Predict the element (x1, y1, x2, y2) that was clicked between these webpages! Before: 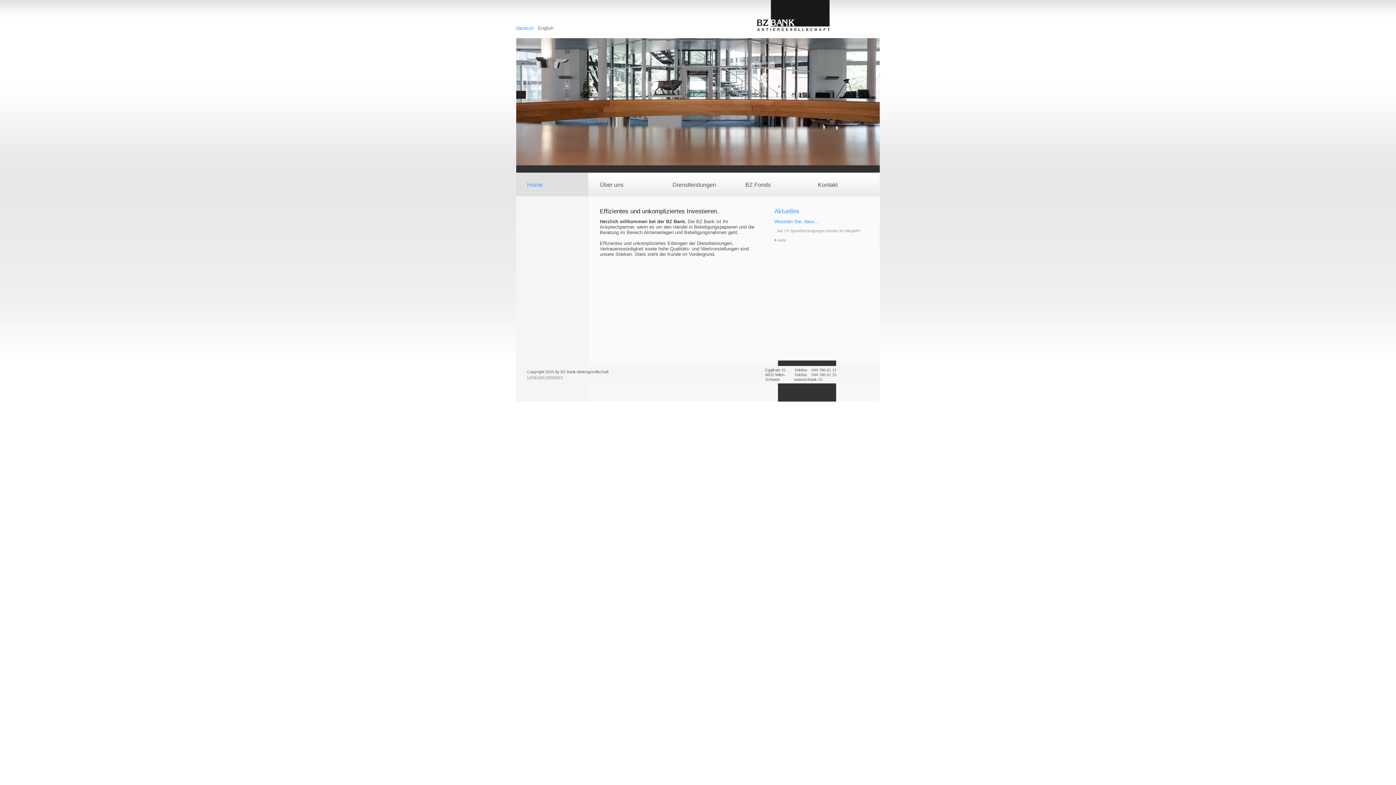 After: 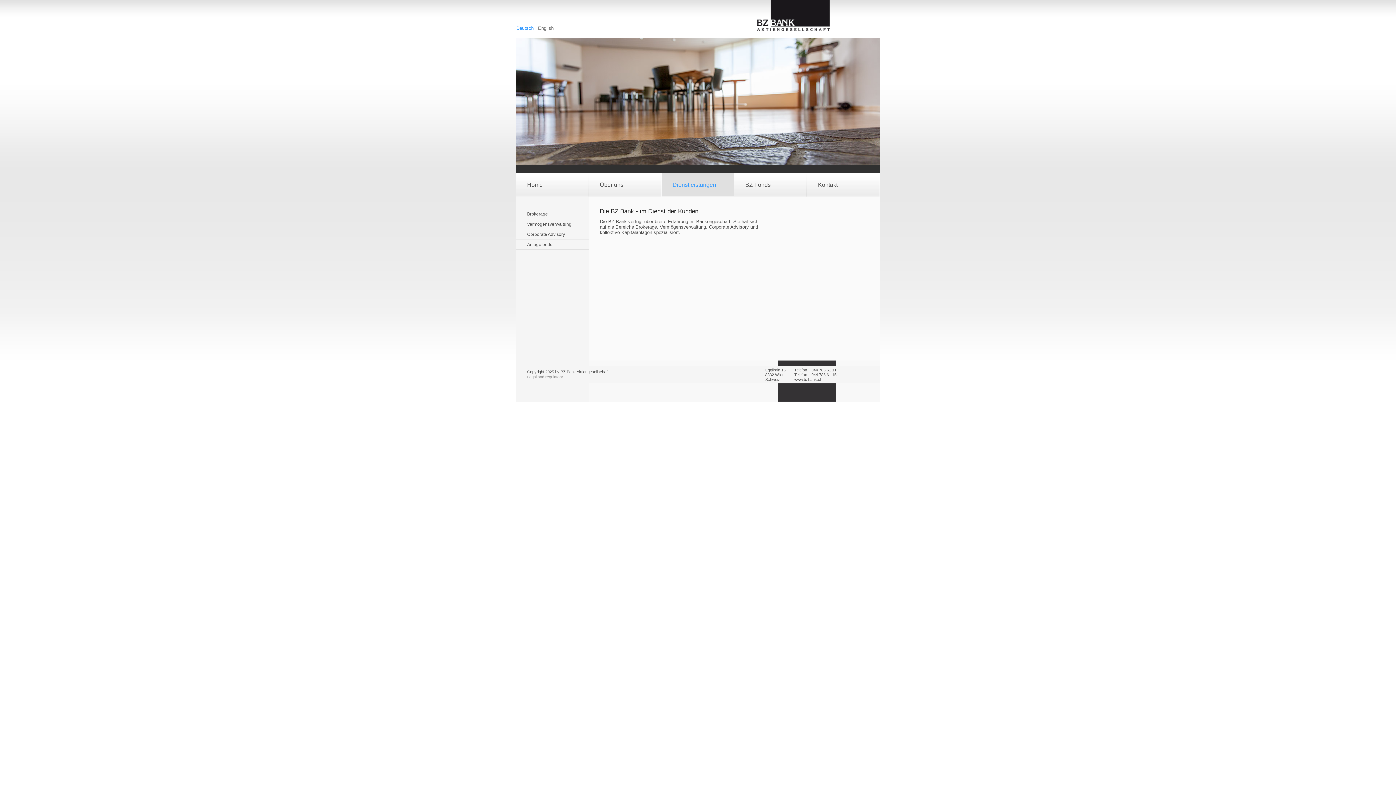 Action: label: Dienstleistungen bbox: (661, 172, 733, 196)